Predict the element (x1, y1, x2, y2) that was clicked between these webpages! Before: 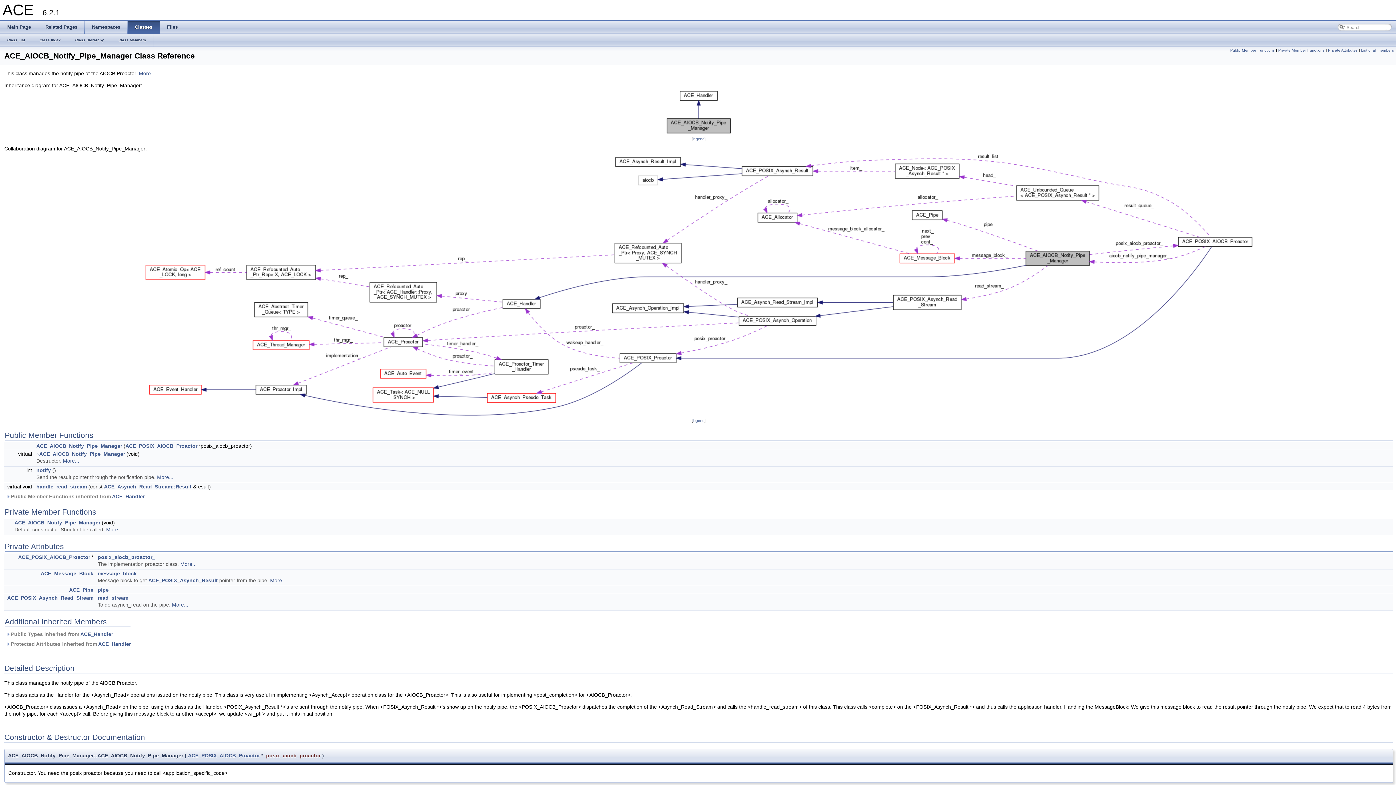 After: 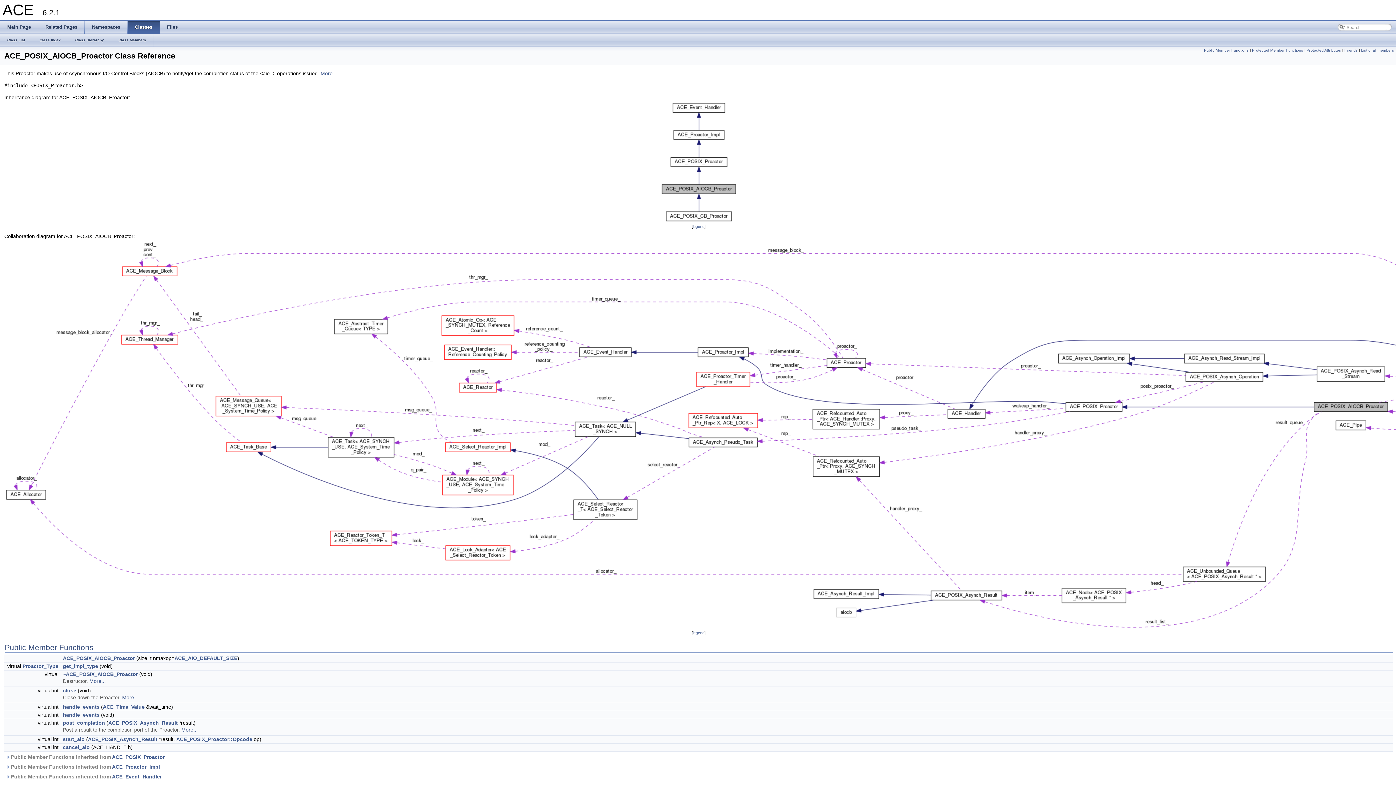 Action: label: ACE_POSIX_AIOCB_Proactor bbox: (18, 554, 90, 560)